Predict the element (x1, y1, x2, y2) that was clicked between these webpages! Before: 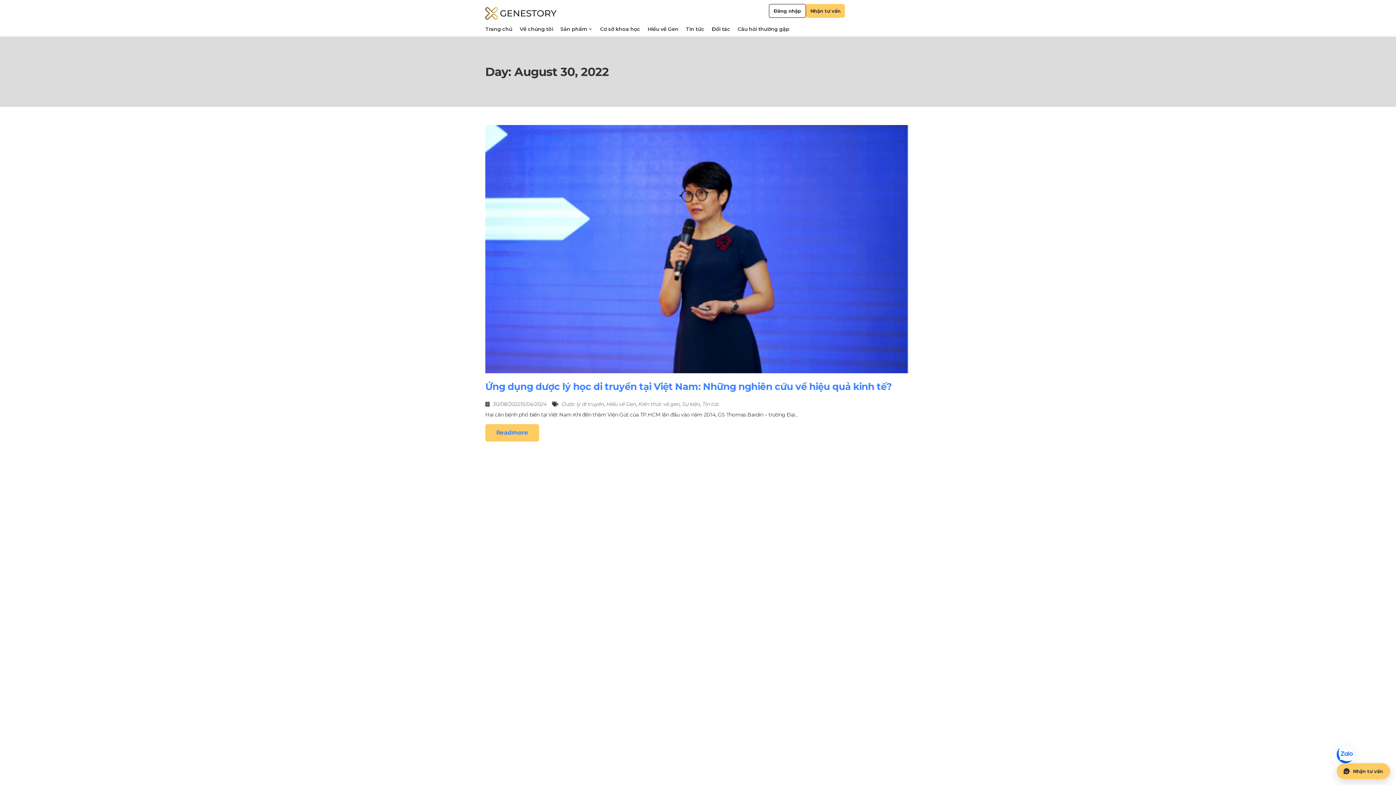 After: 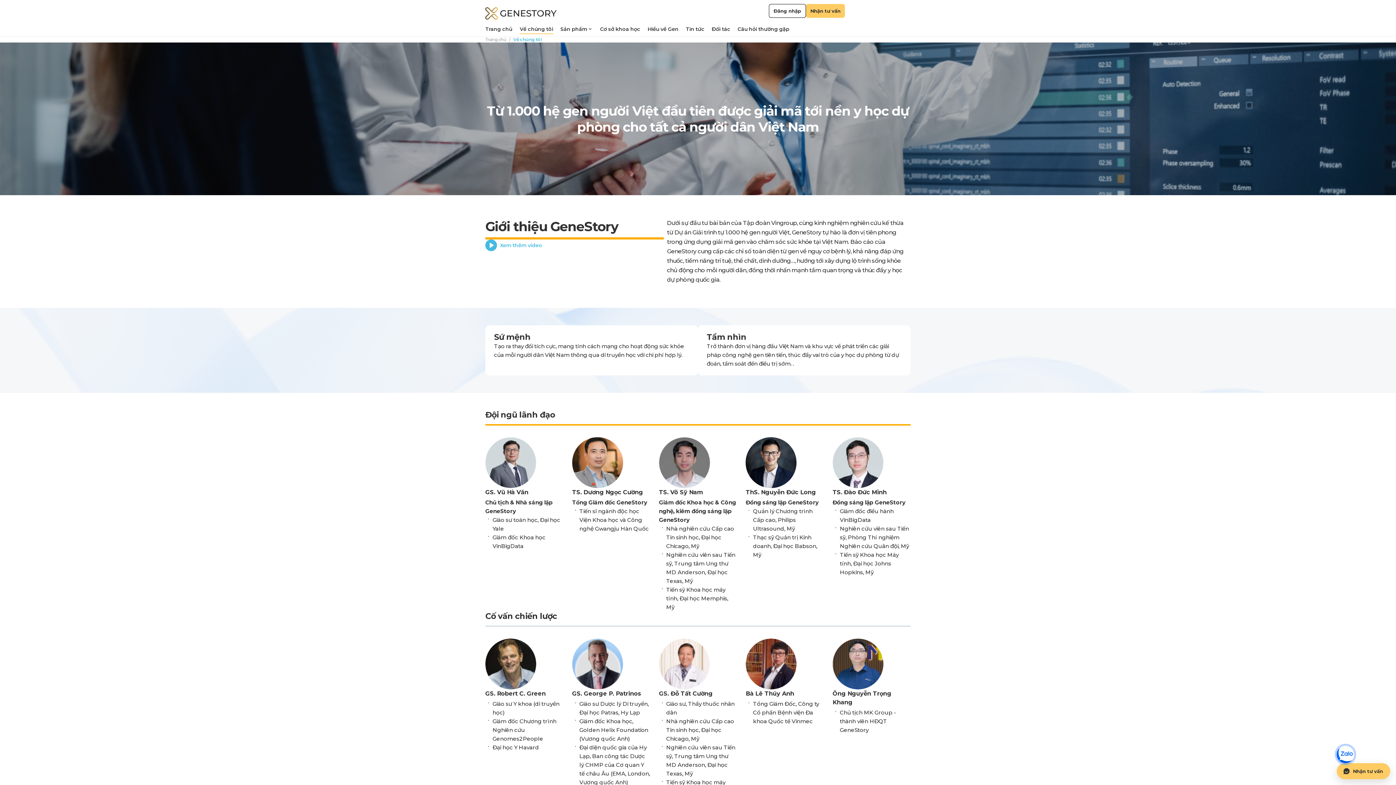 Action: label: Về chúng tôi bbox: (519, 24, 553, 34)